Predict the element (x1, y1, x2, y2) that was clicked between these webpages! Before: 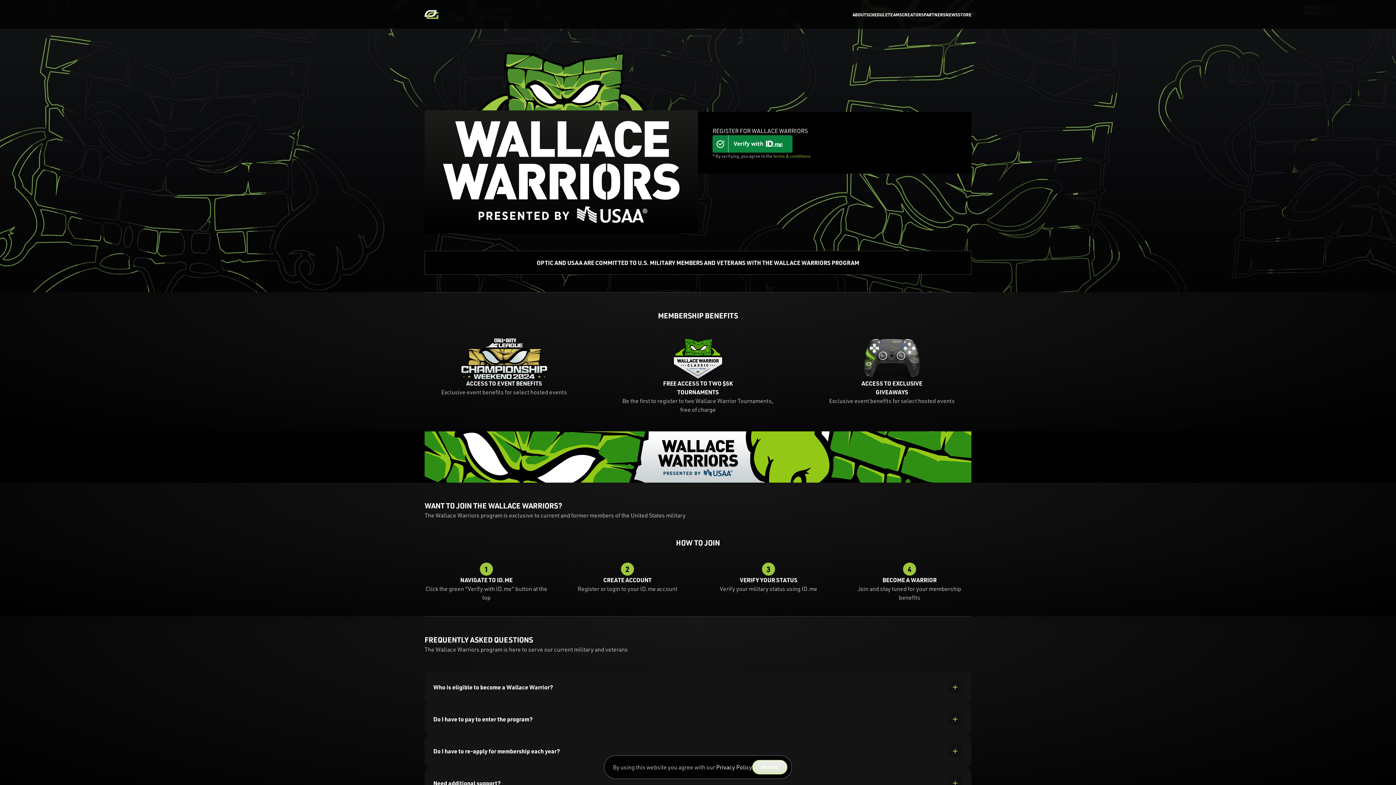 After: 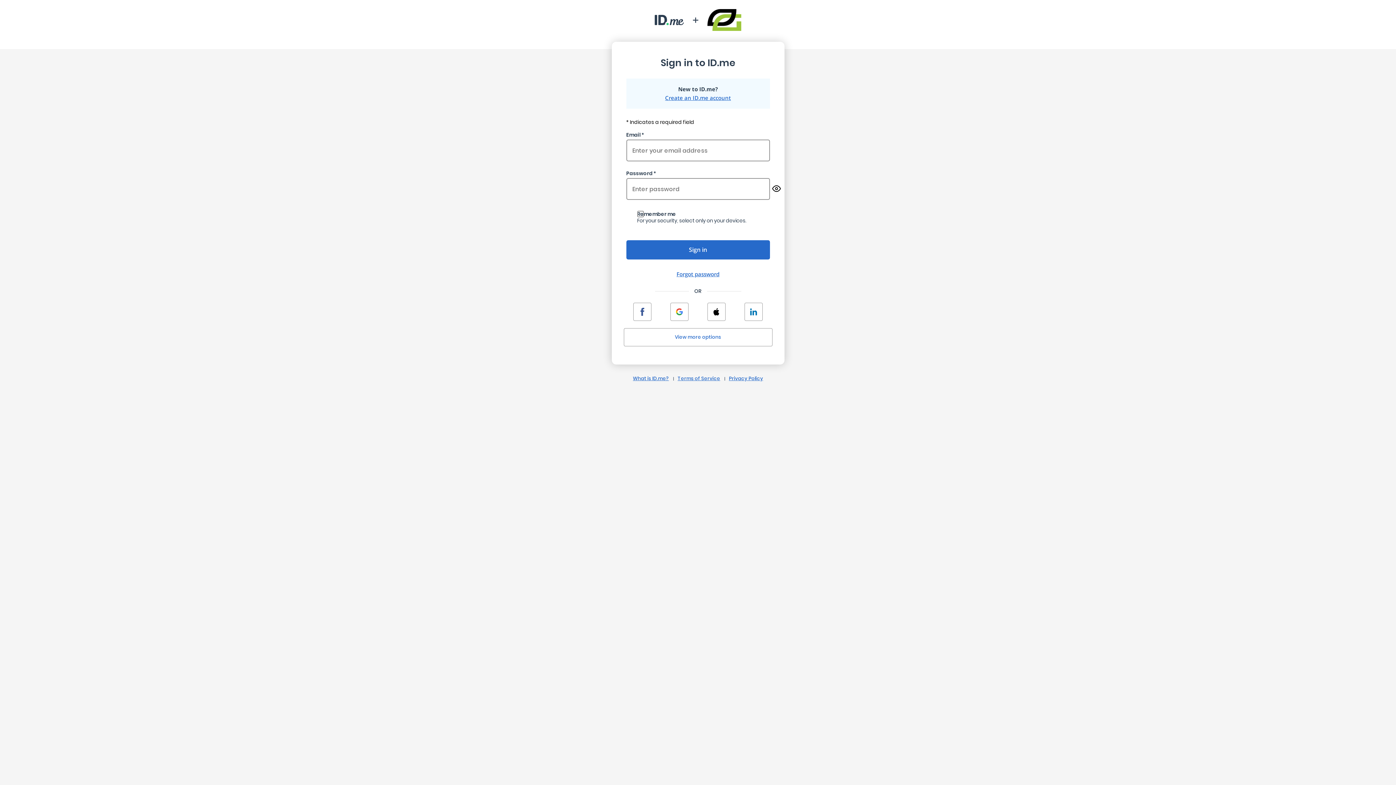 Action: bbox: (712, 135, 957, 152)